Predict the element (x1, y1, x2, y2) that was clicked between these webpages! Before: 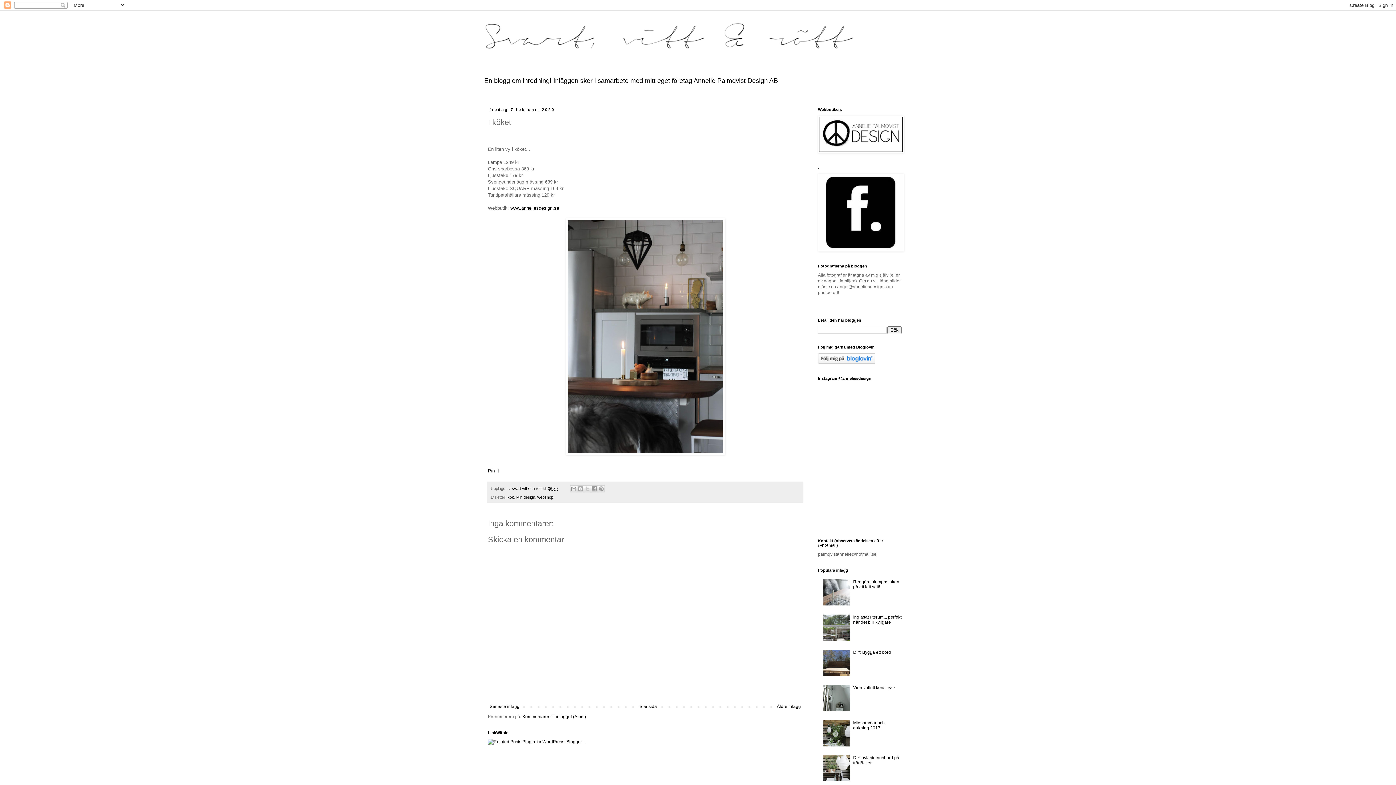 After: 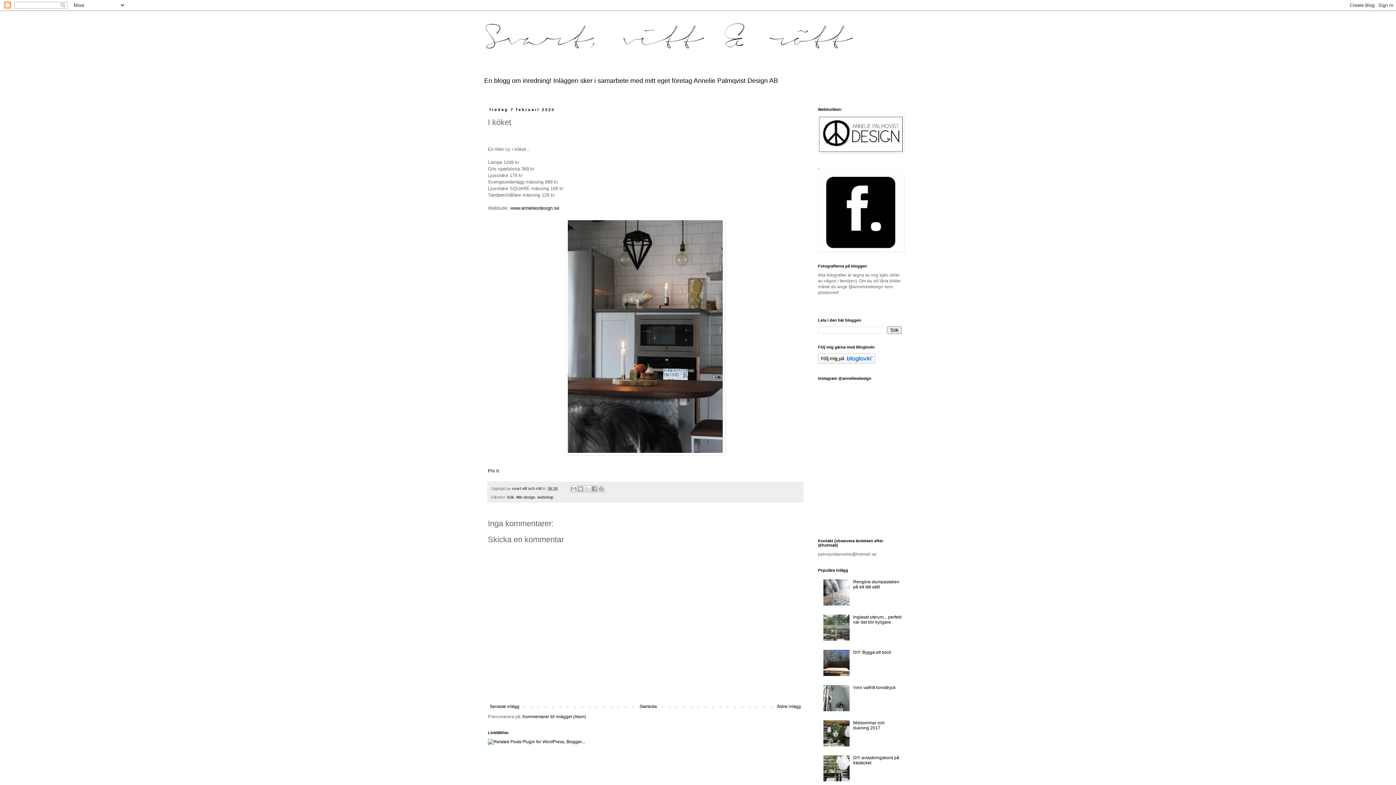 Action: bbox: (823, 601, 851, 607)